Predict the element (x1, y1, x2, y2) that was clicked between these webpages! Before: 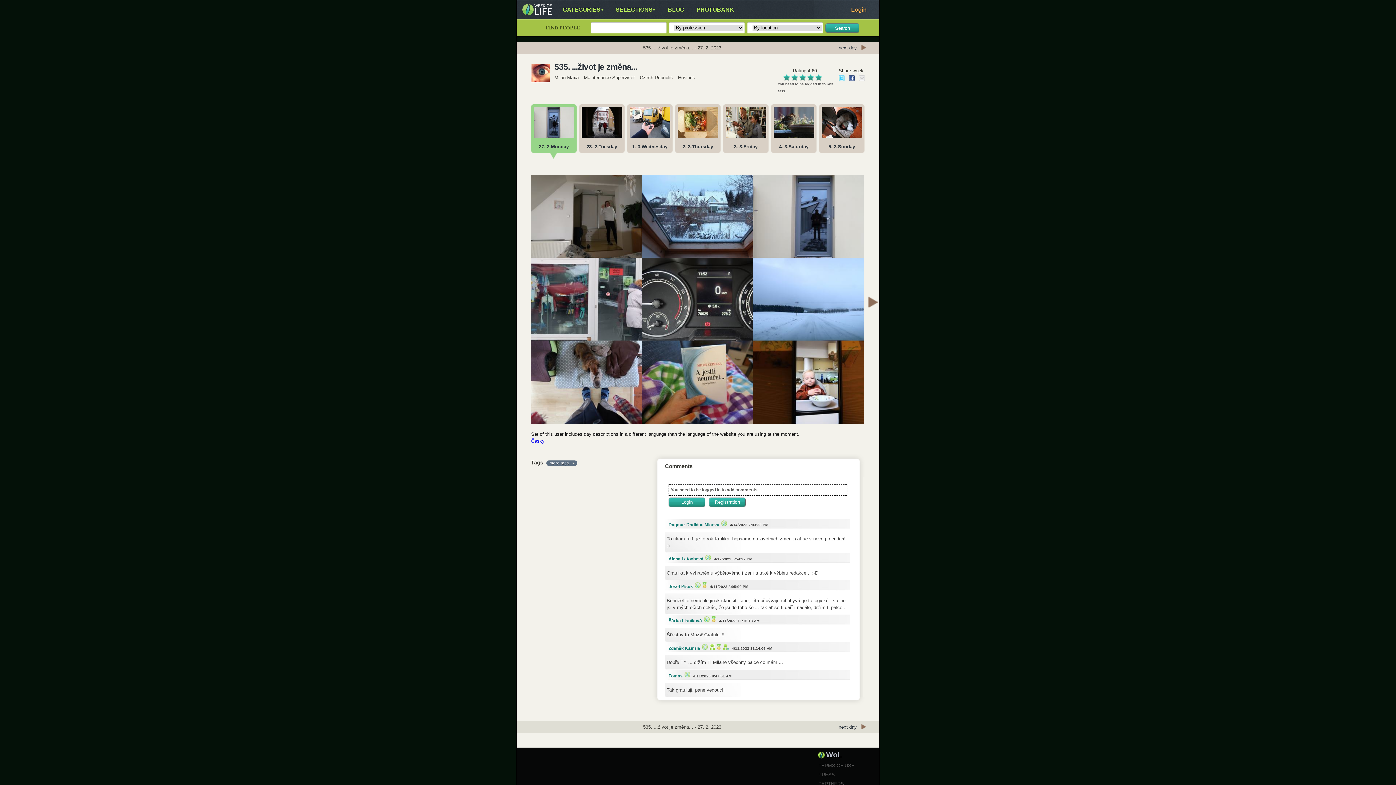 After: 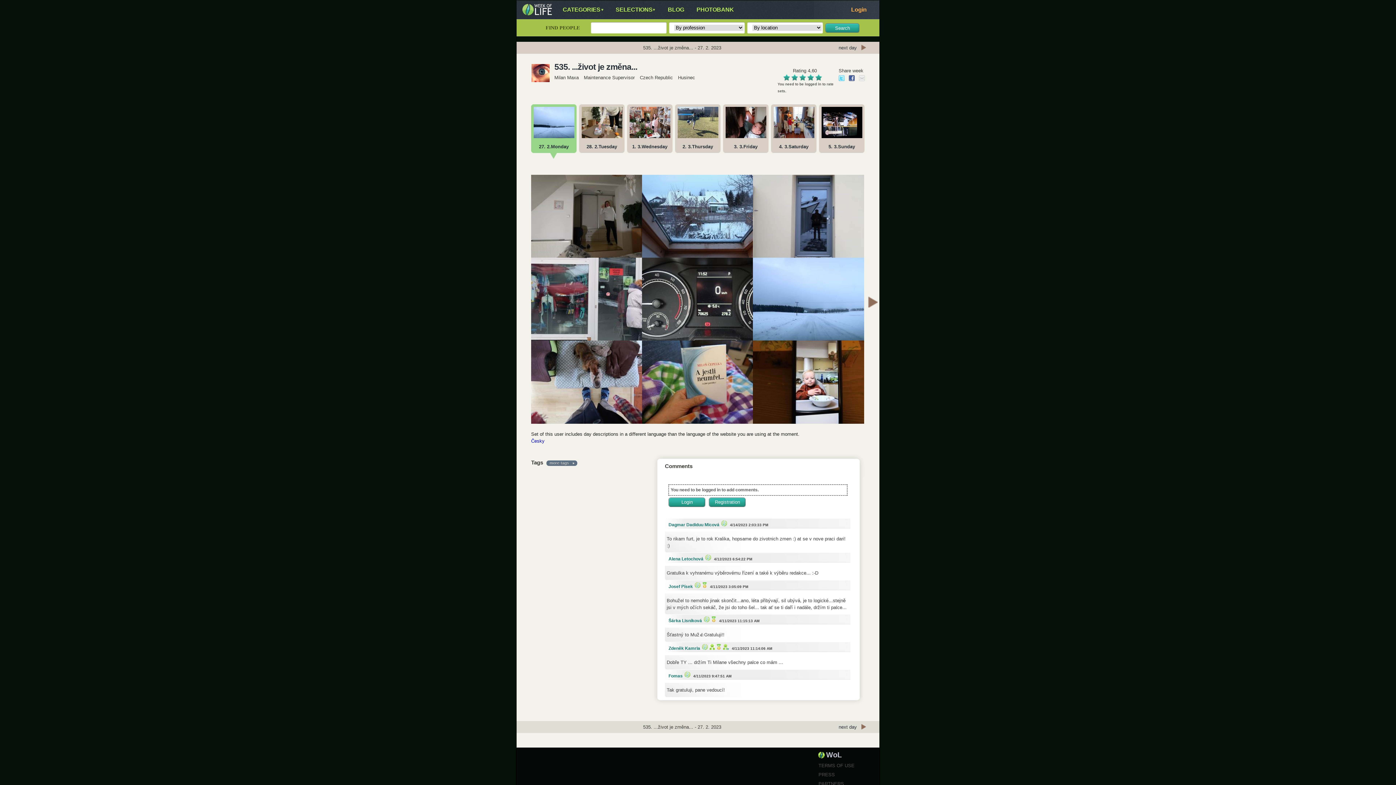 Action: label: 535. ...život je změna... bbox: (554, 62, 637, 71)